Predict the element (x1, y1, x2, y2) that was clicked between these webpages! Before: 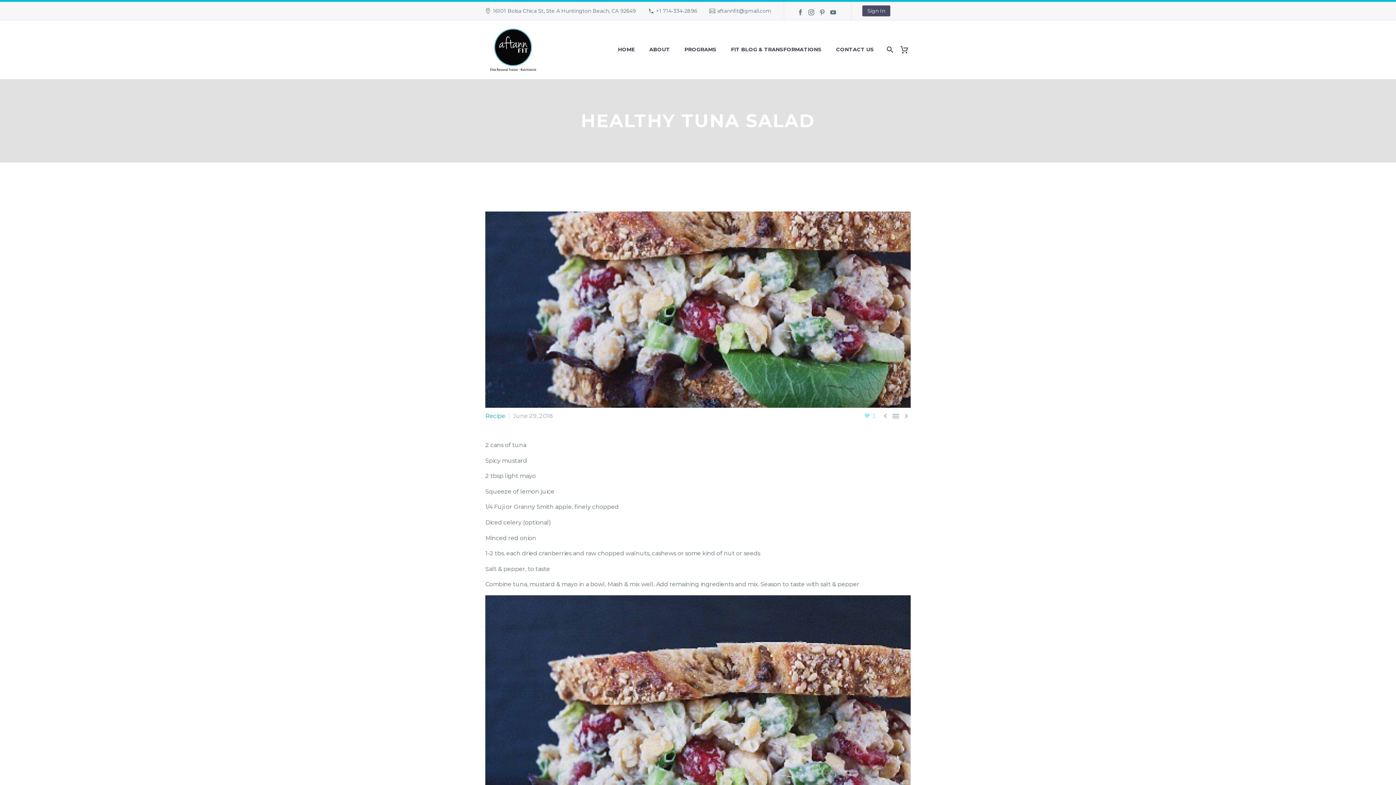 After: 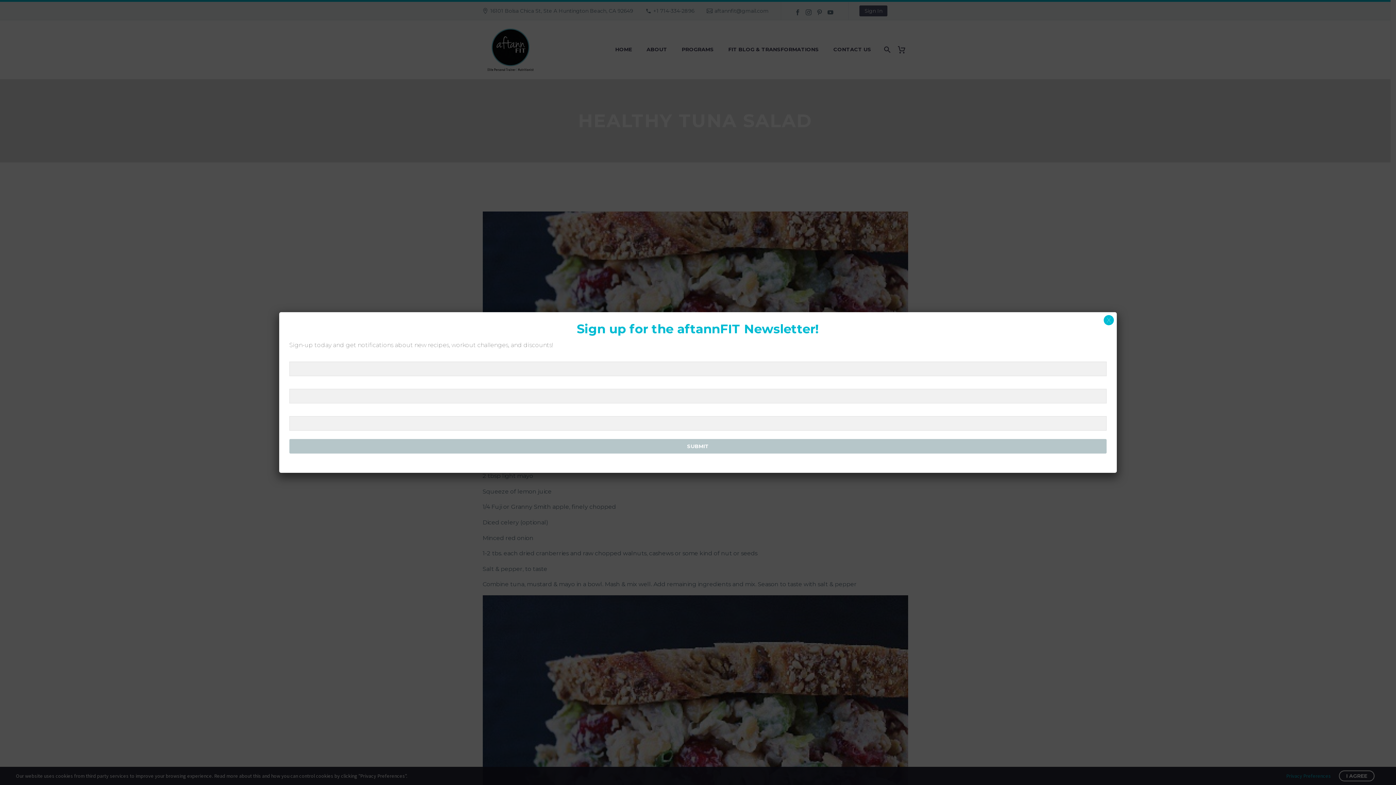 Action: bbox: (806, 9, 817, 15)